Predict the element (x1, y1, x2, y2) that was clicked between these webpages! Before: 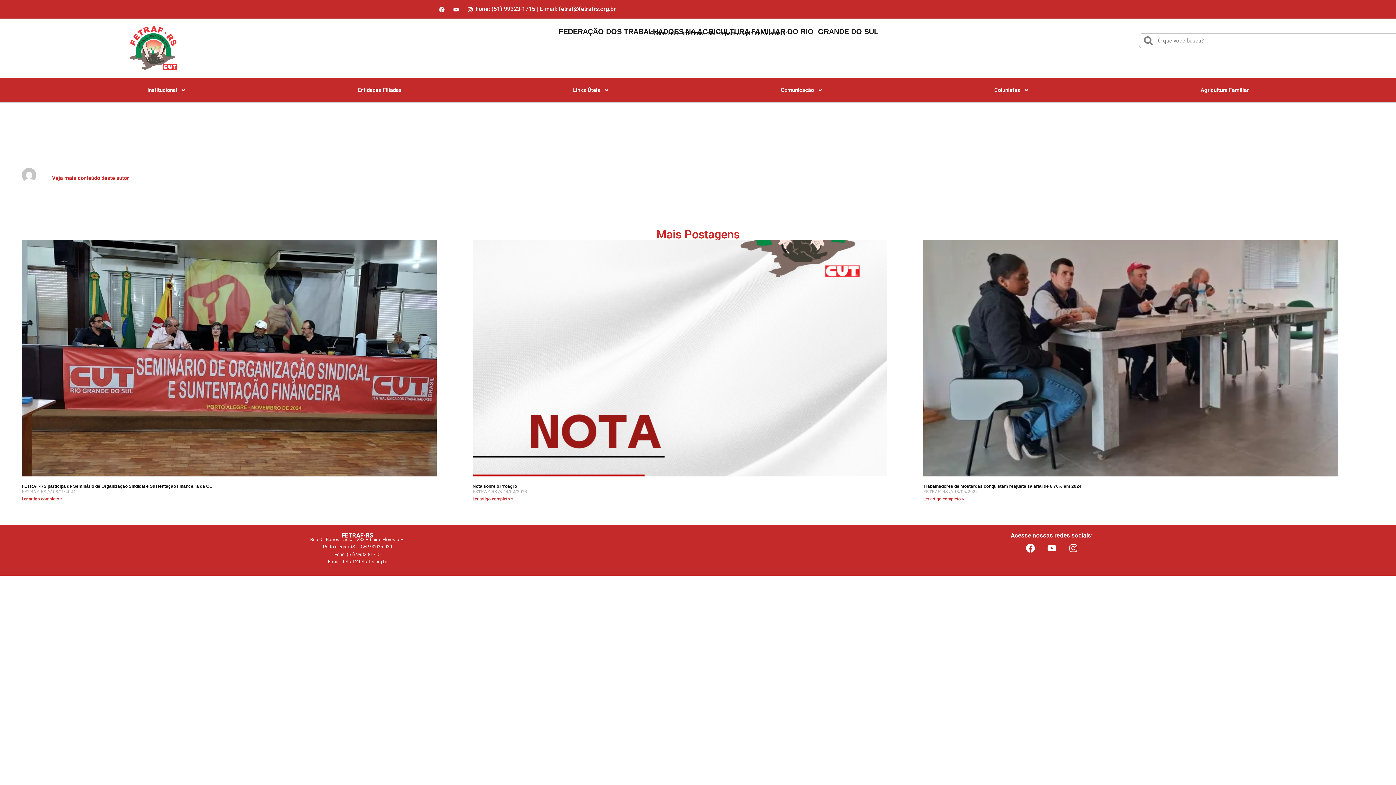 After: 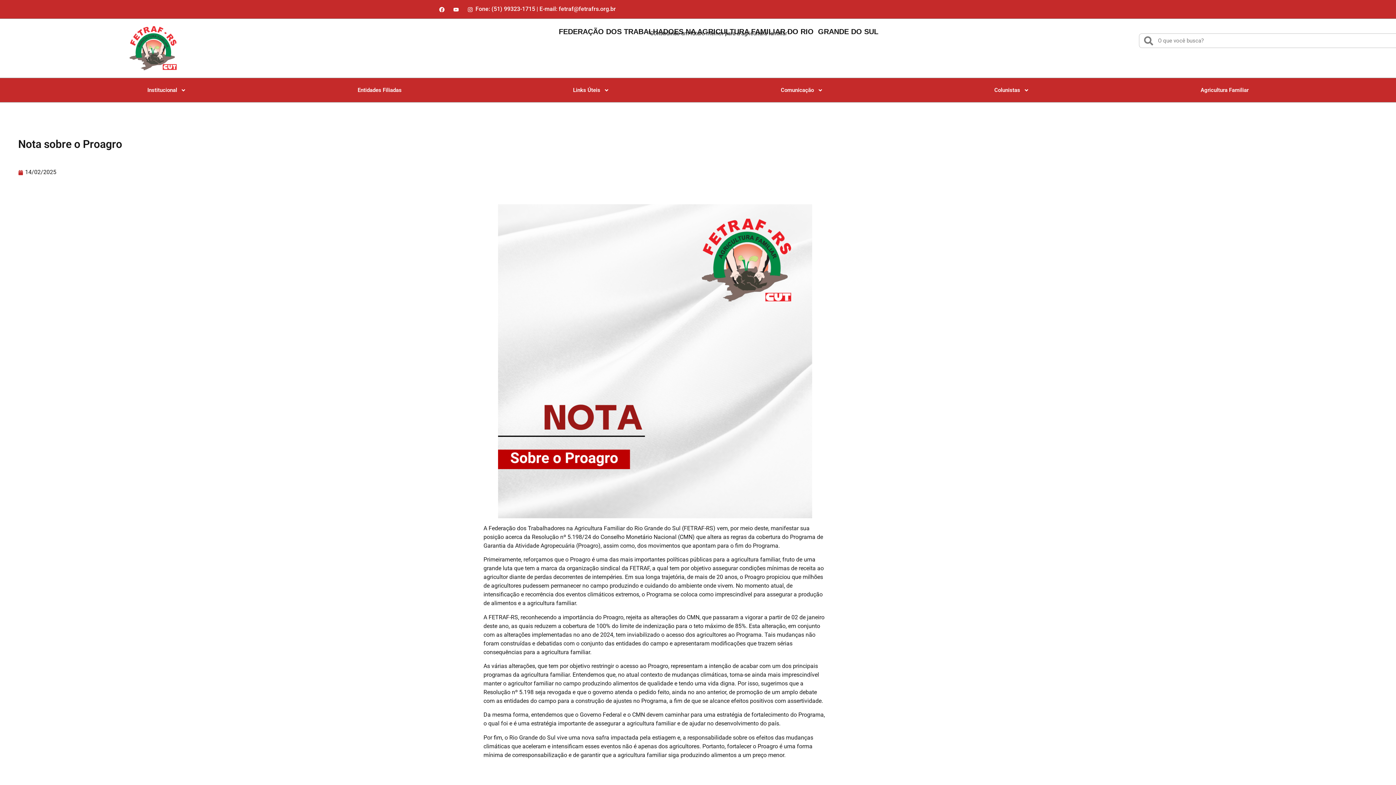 Action: bbox: (472, 240, 887, 476)